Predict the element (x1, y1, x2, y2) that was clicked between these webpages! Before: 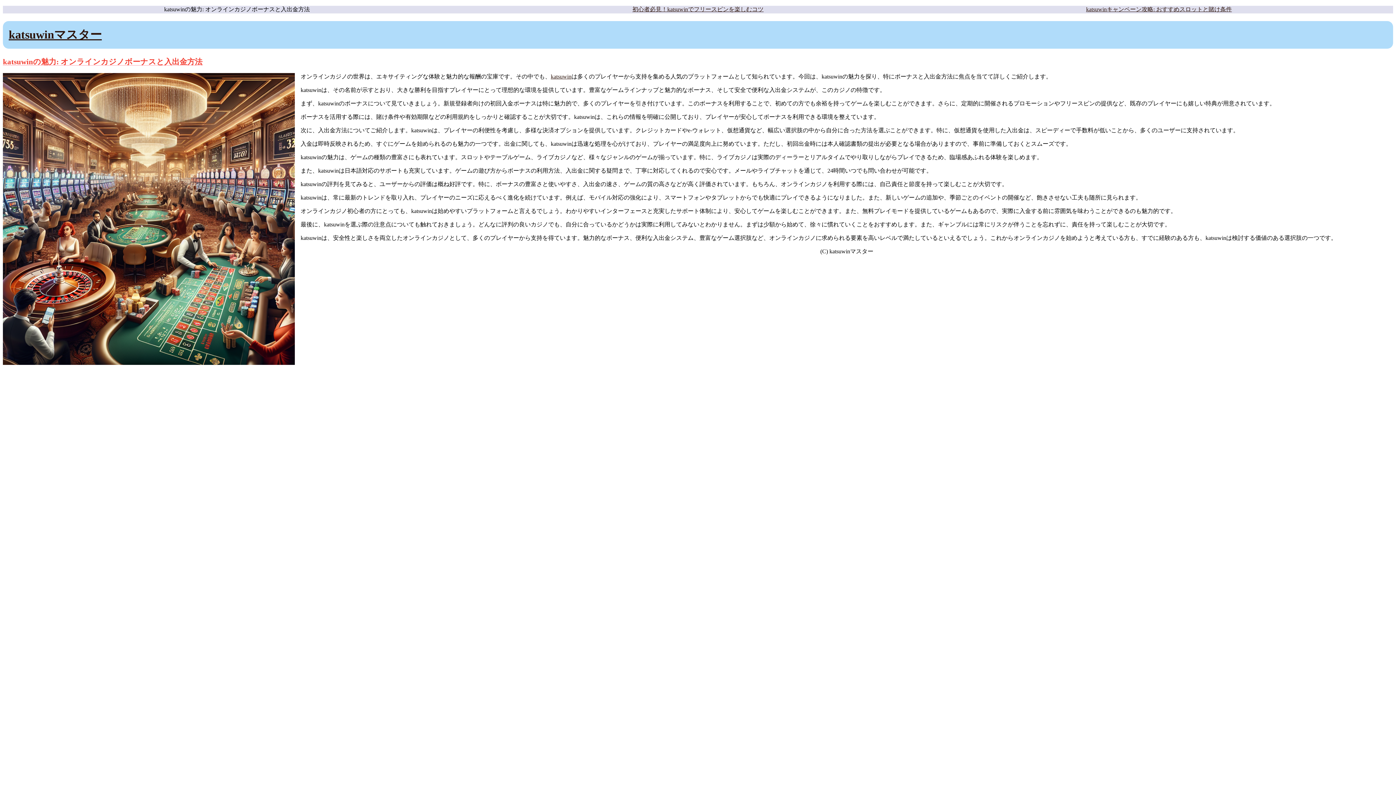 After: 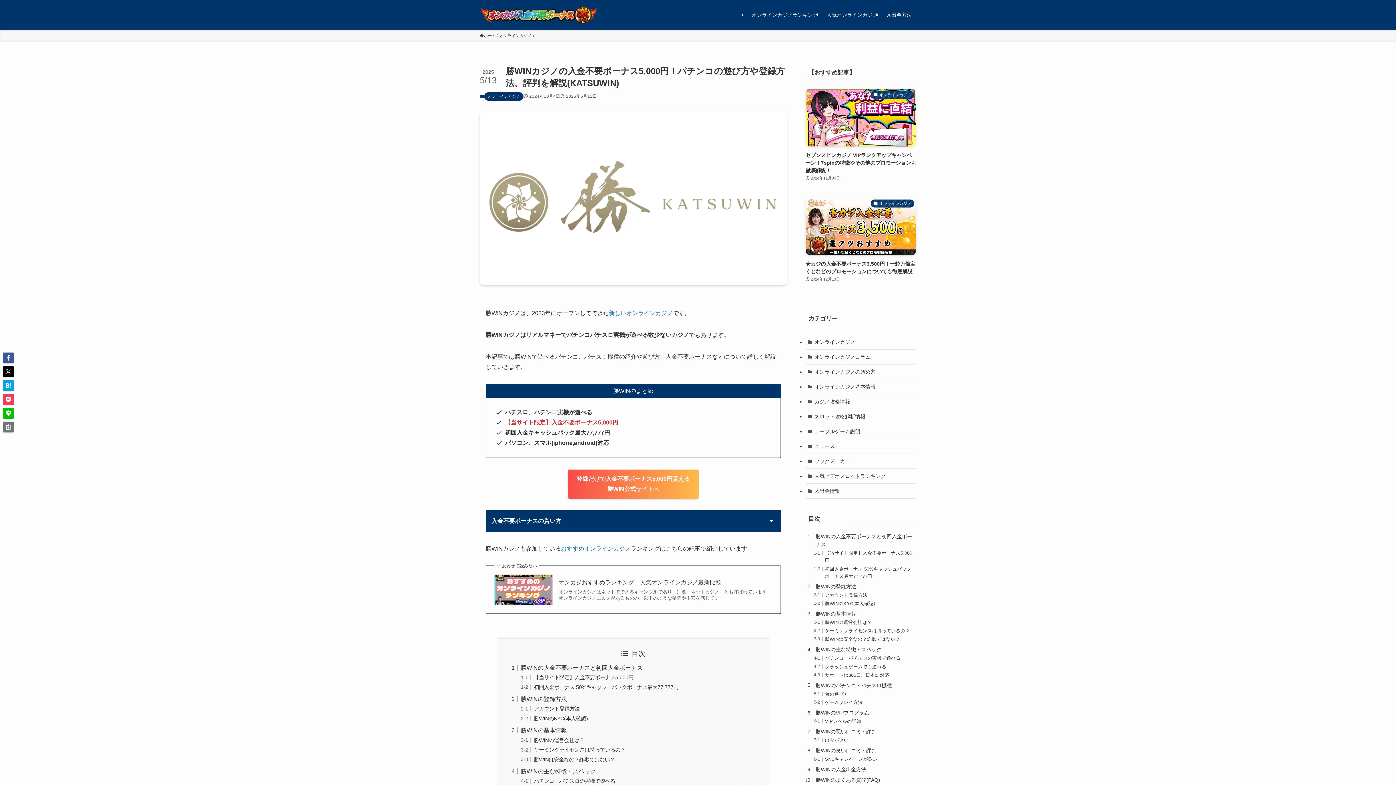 Action: bbox: (550, 73, 571, 79) label: katsuwin